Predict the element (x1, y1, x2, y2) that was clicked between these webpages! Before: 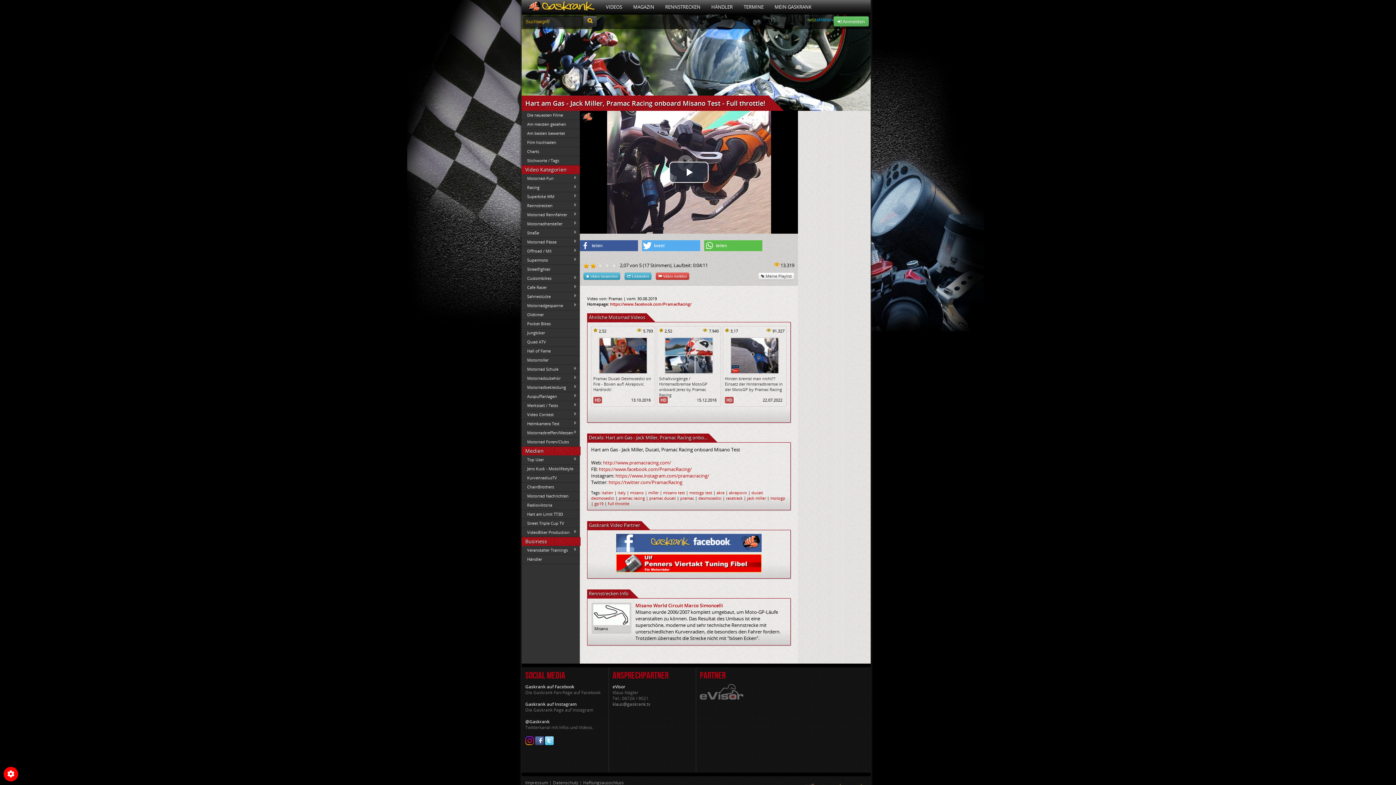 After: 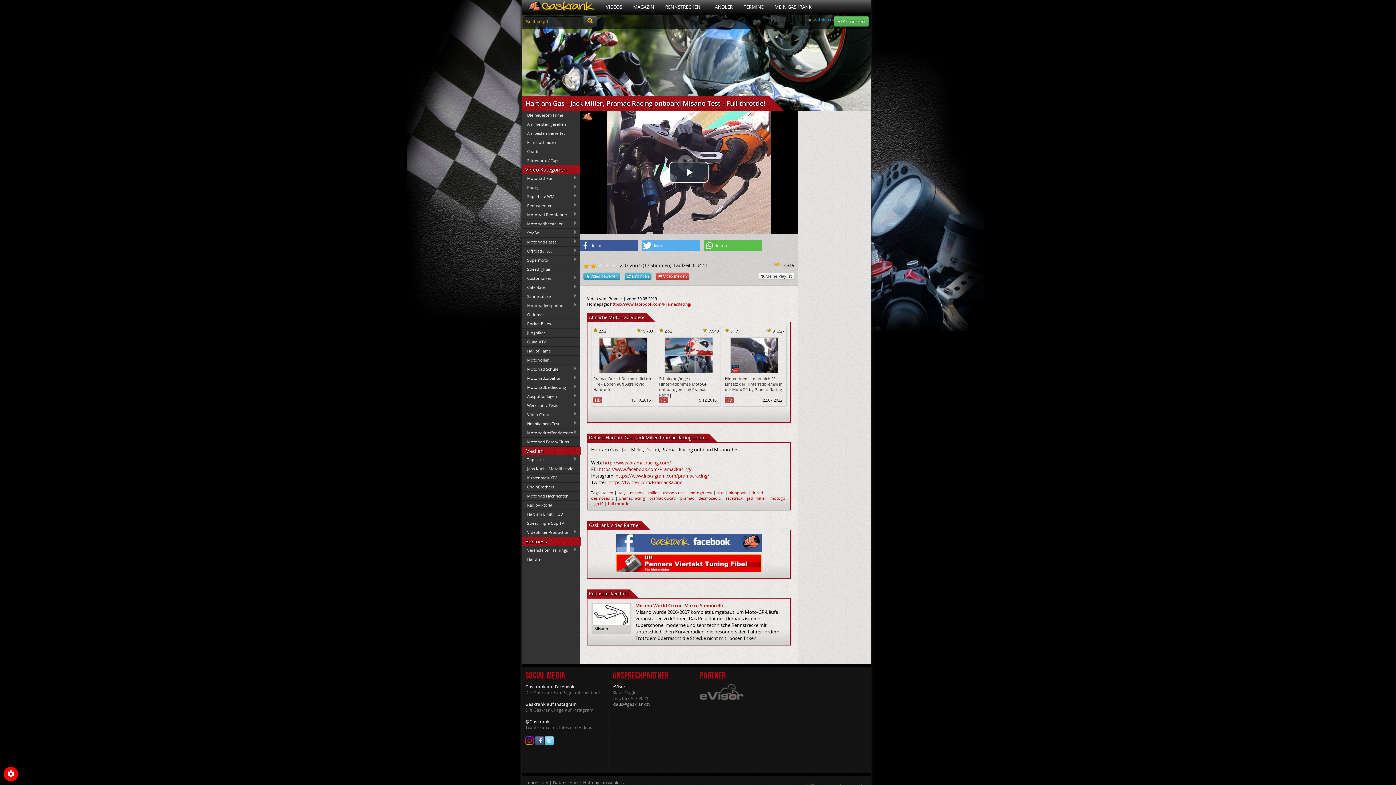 Action: bbox: (525, 718, 549, 725) label: @Gaskrank